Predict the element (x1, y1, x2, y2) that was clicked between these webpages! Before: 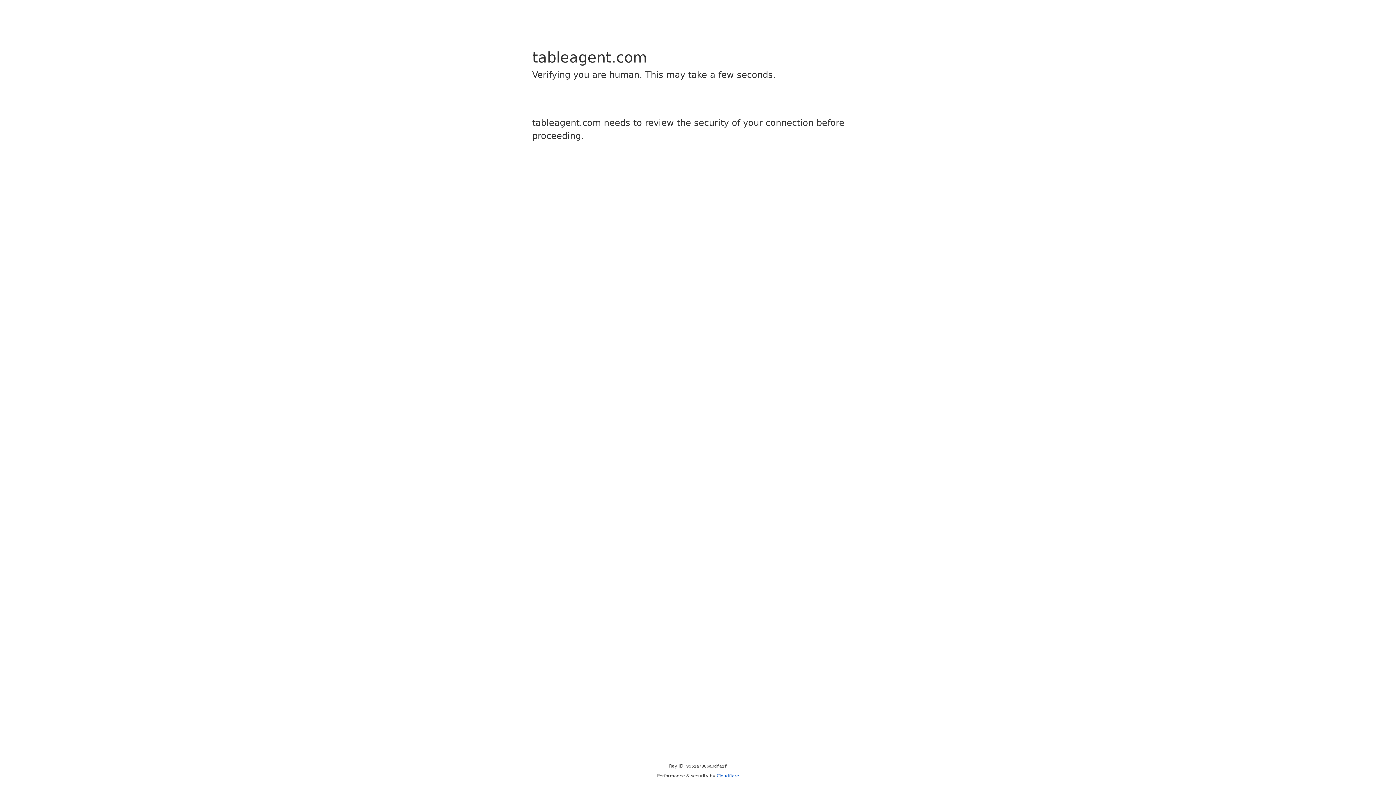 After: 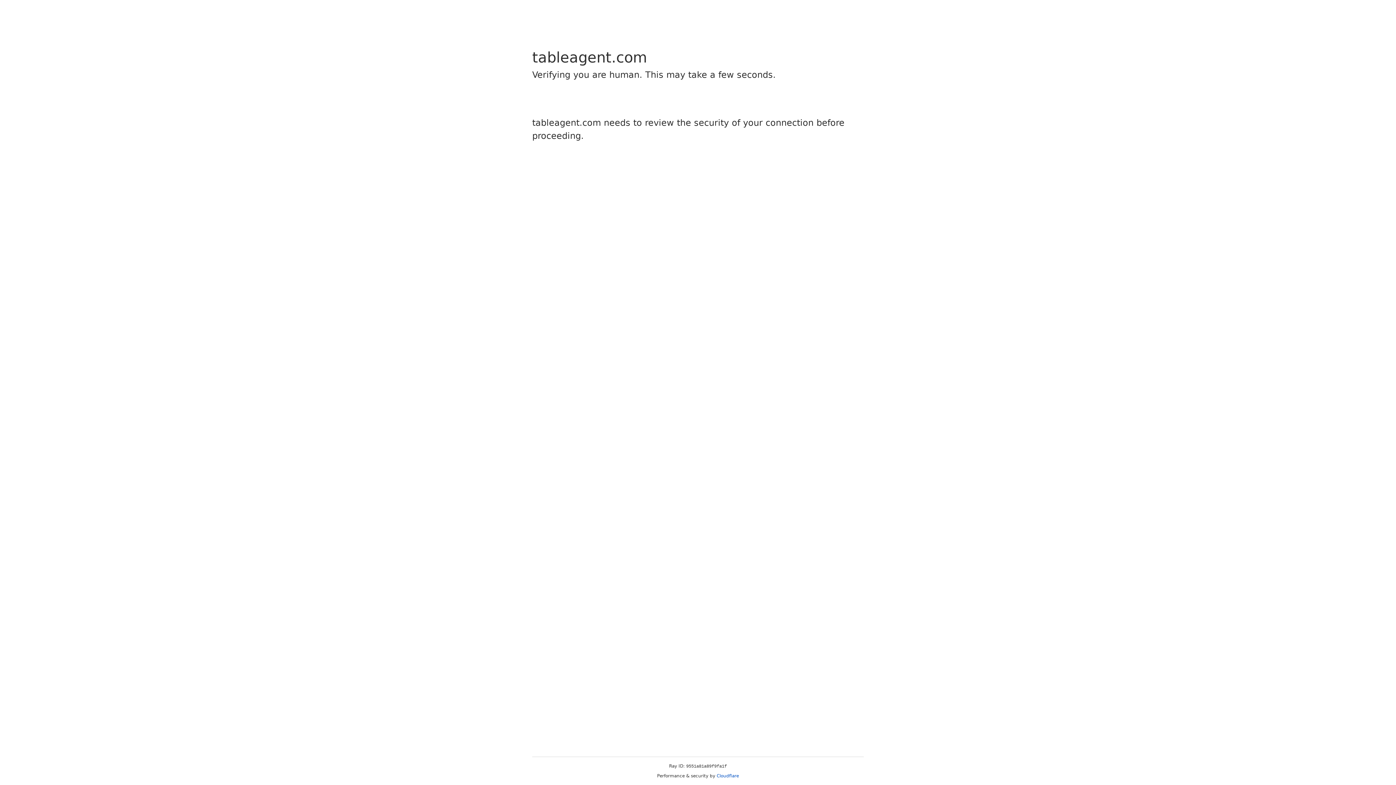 Action: bbox: (716, 773, 739, 778) label: Cloudflare